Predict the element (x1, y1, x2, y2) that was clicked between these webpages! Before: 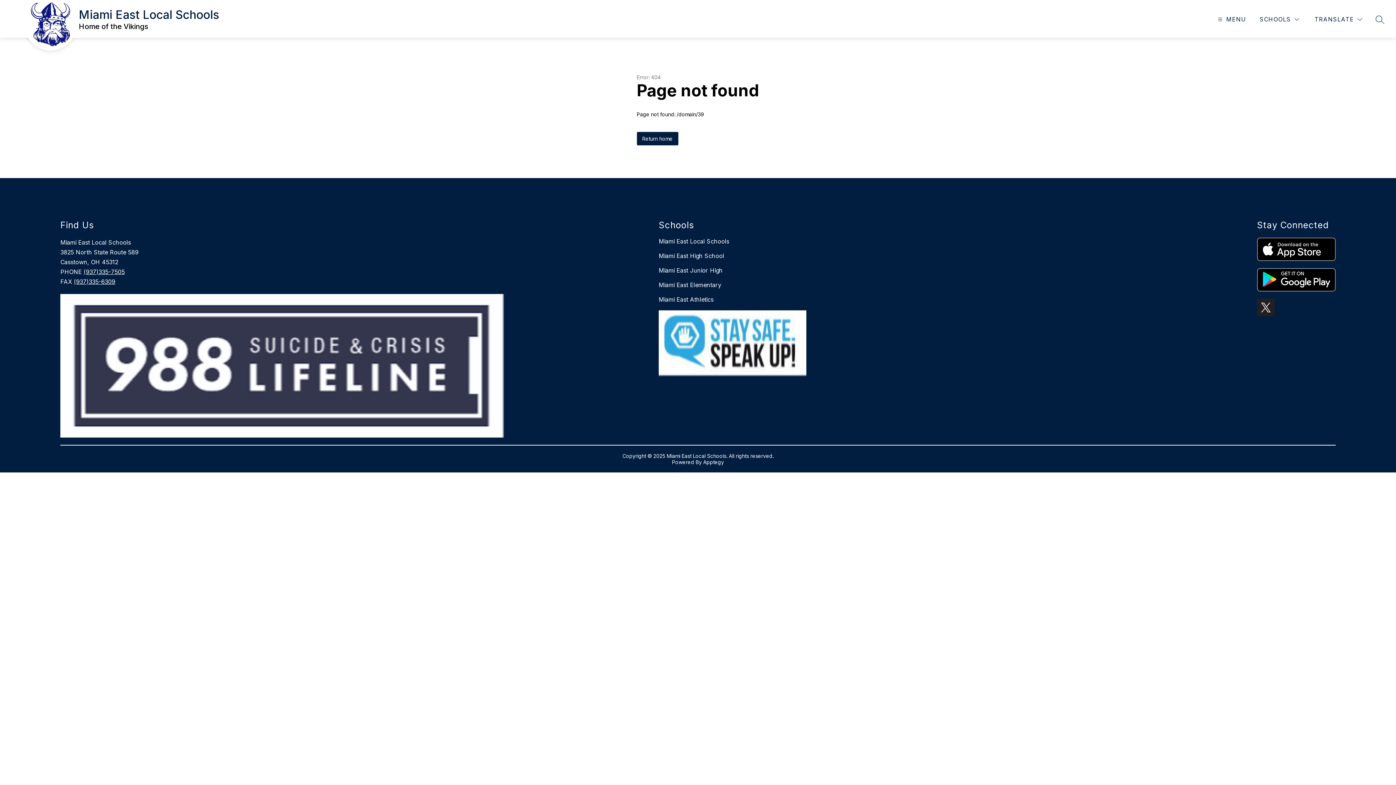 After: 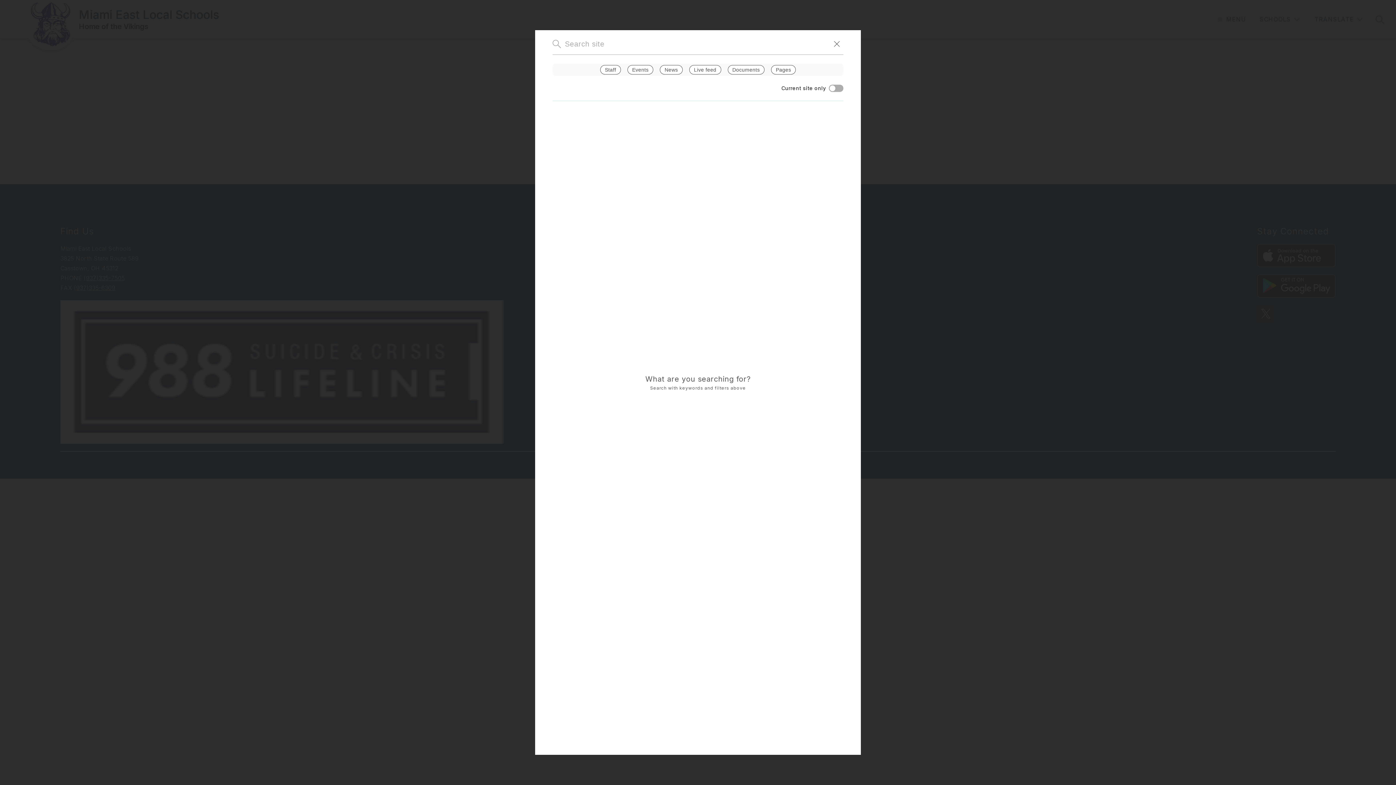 Action: bbox: (1376, 15, 1384, 23) label: SEARCH SITE